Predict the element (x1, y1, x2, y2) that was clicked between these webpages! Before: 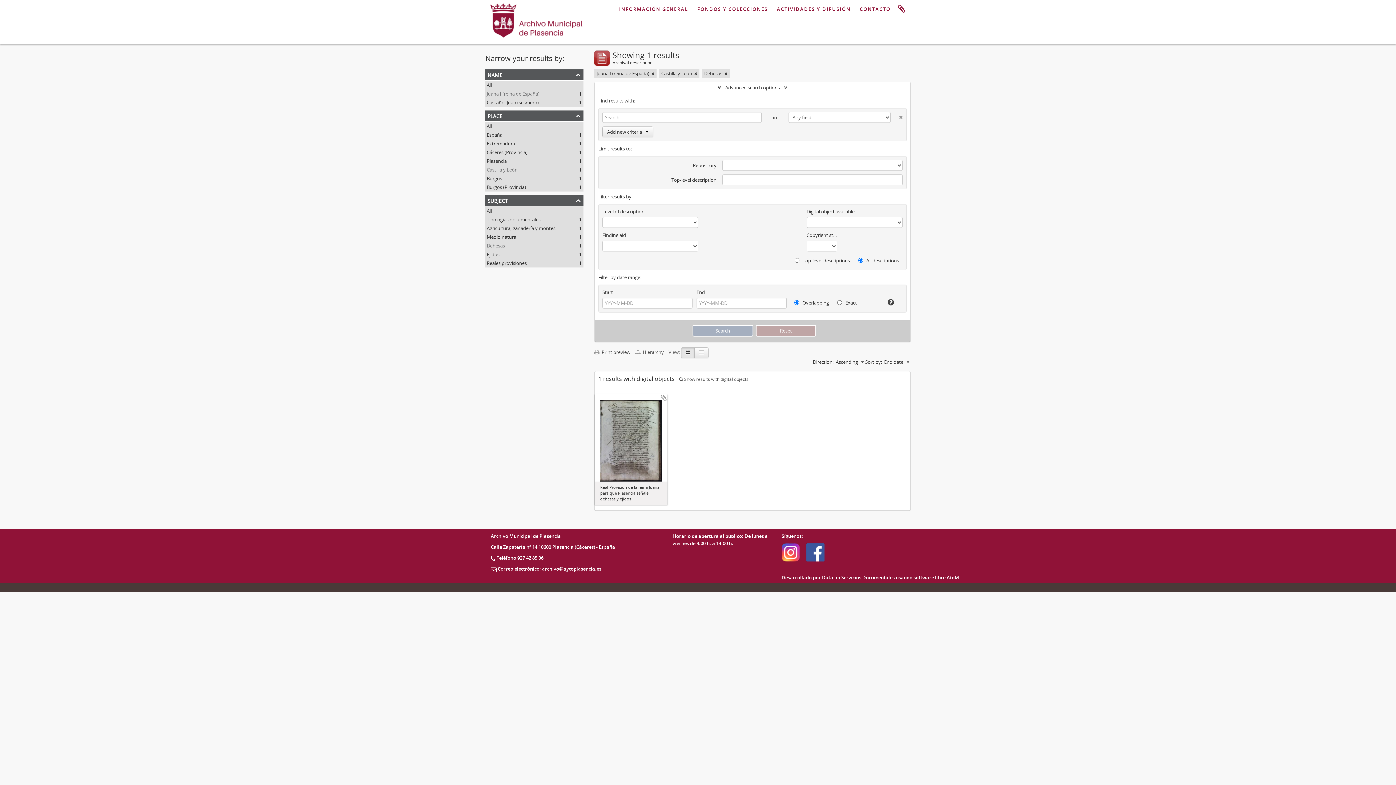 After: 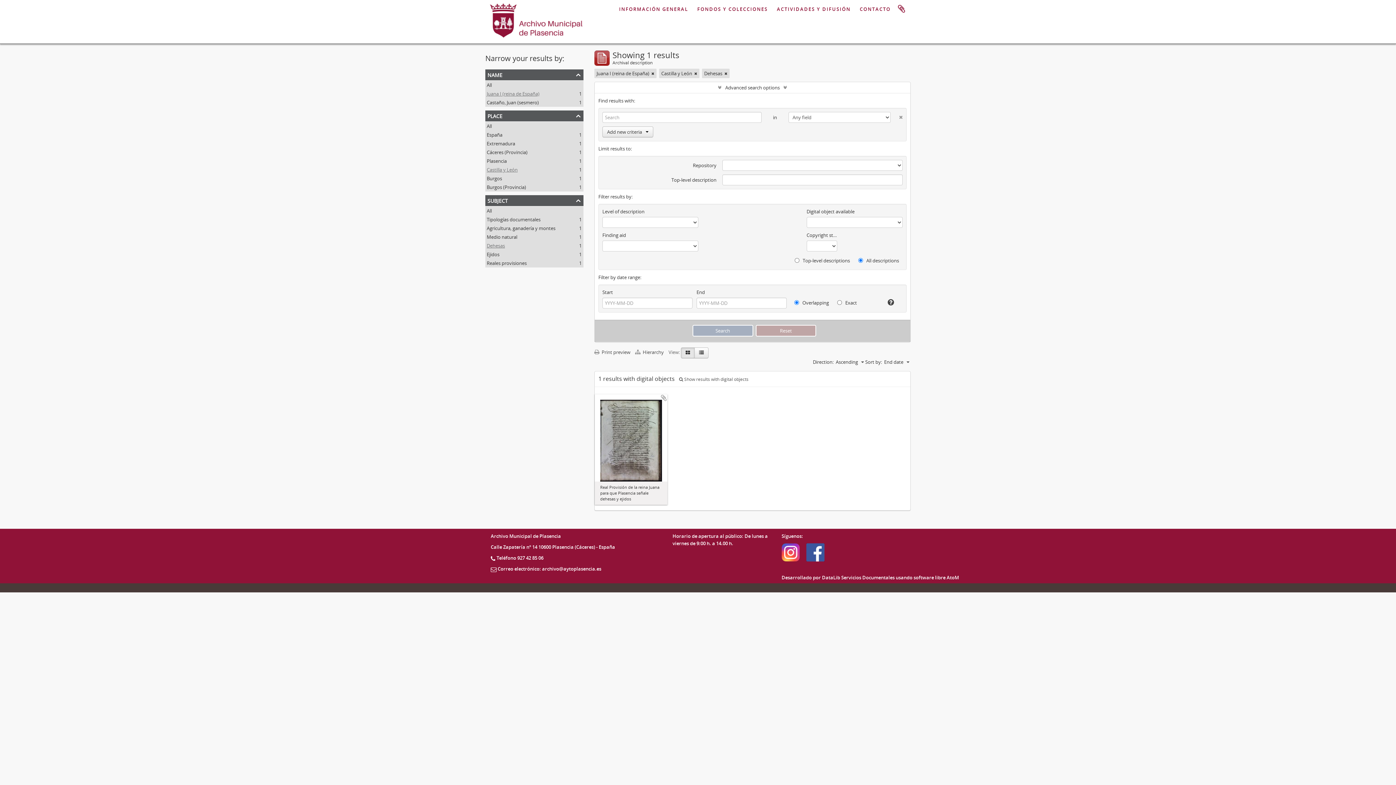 Action: bbox: (890, 112, 902, 119)